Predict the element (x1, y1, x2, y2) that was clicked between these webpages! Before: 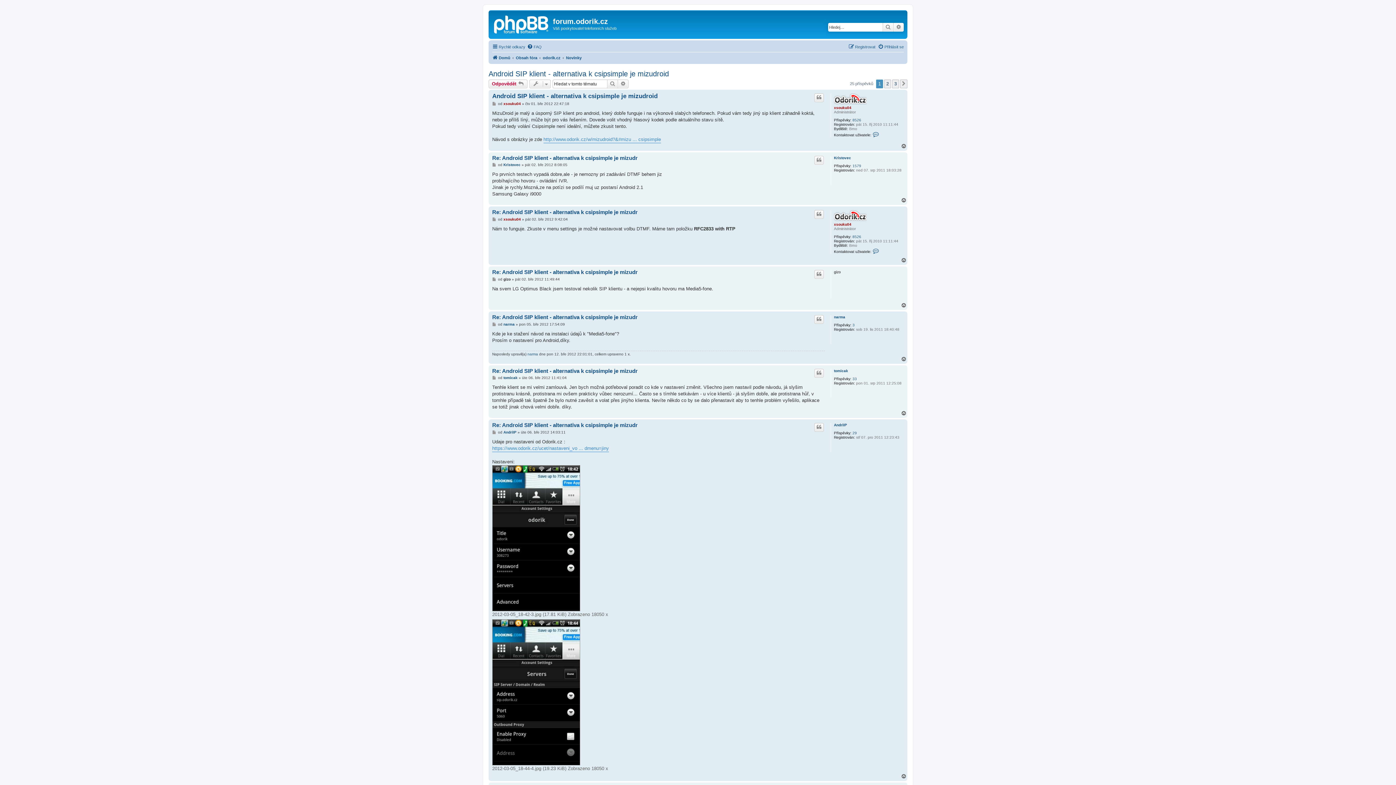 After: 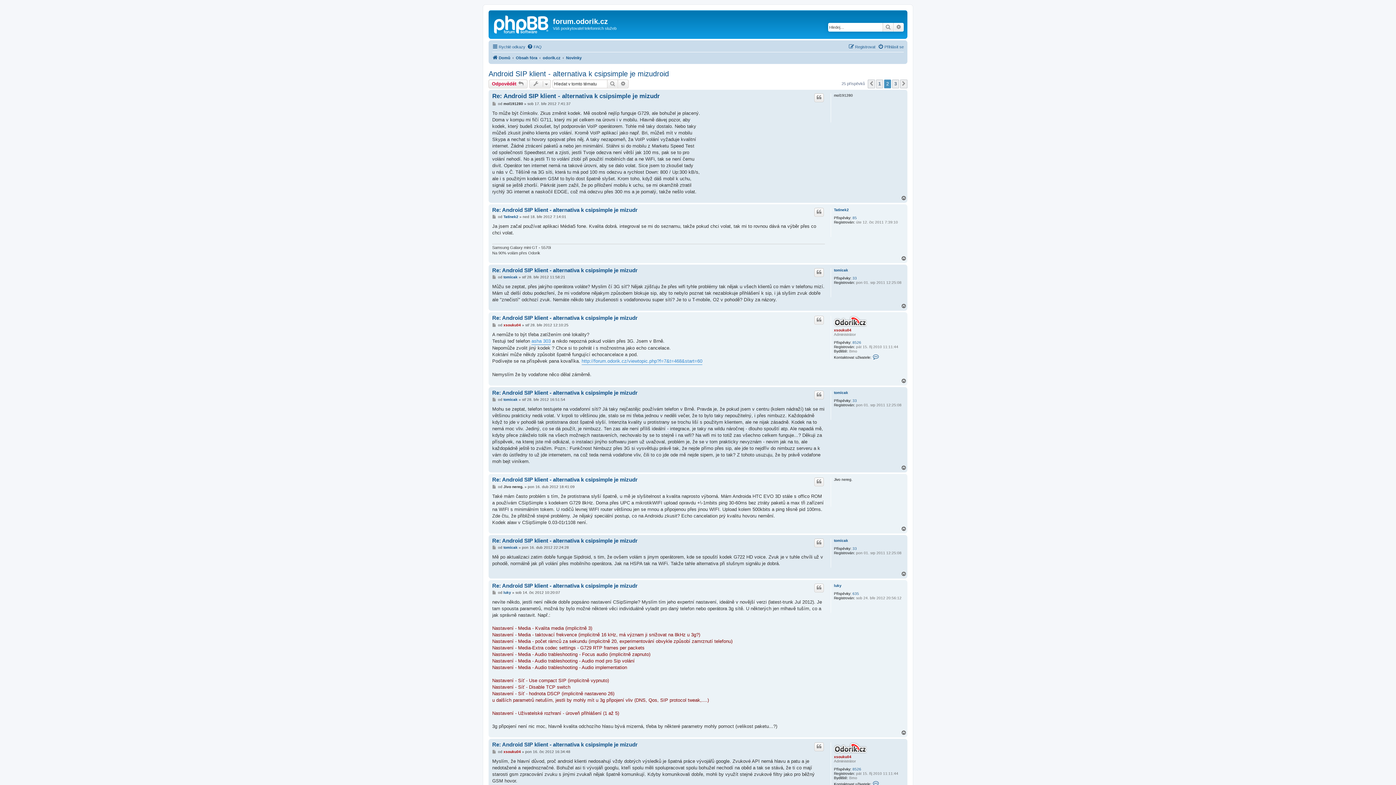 Action: bbox: (900, 79, 907, 88) label: Další